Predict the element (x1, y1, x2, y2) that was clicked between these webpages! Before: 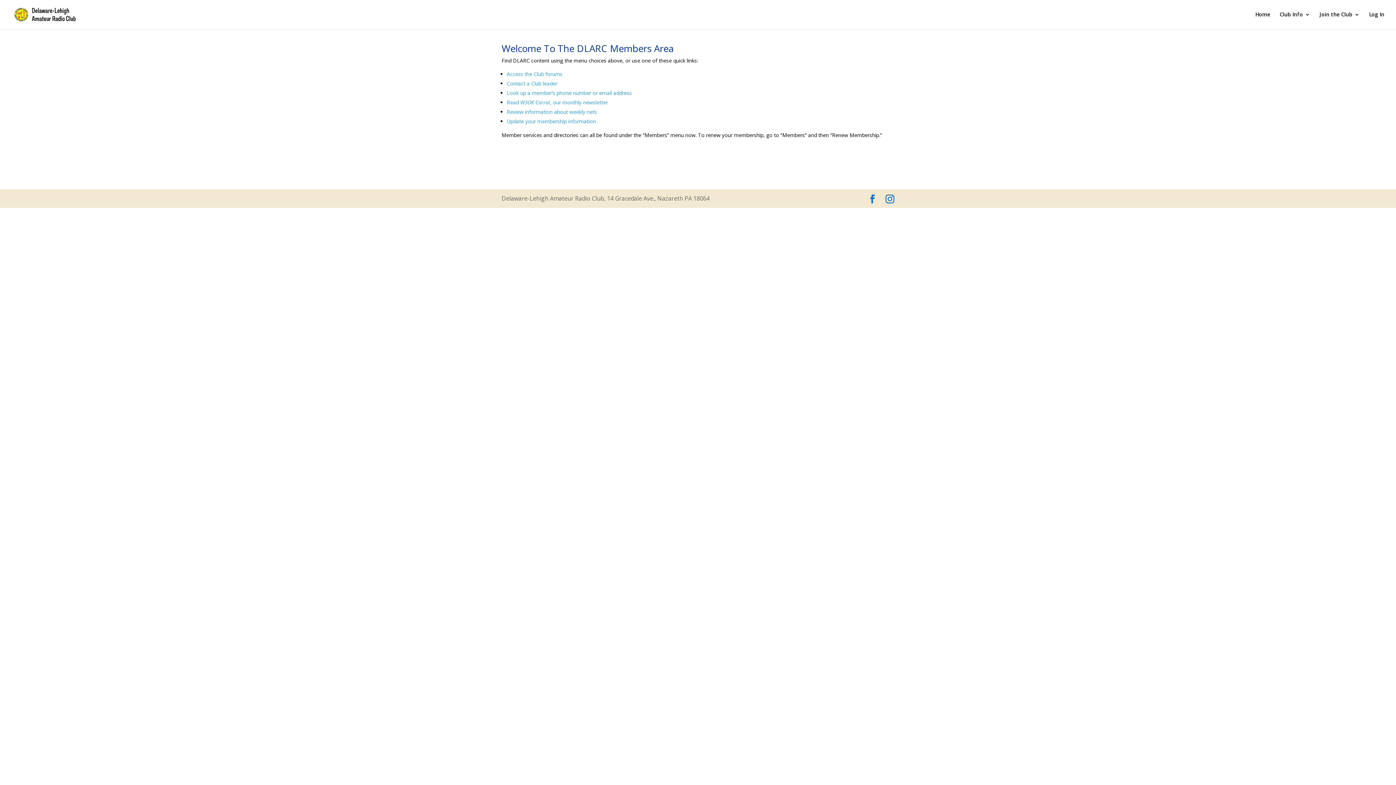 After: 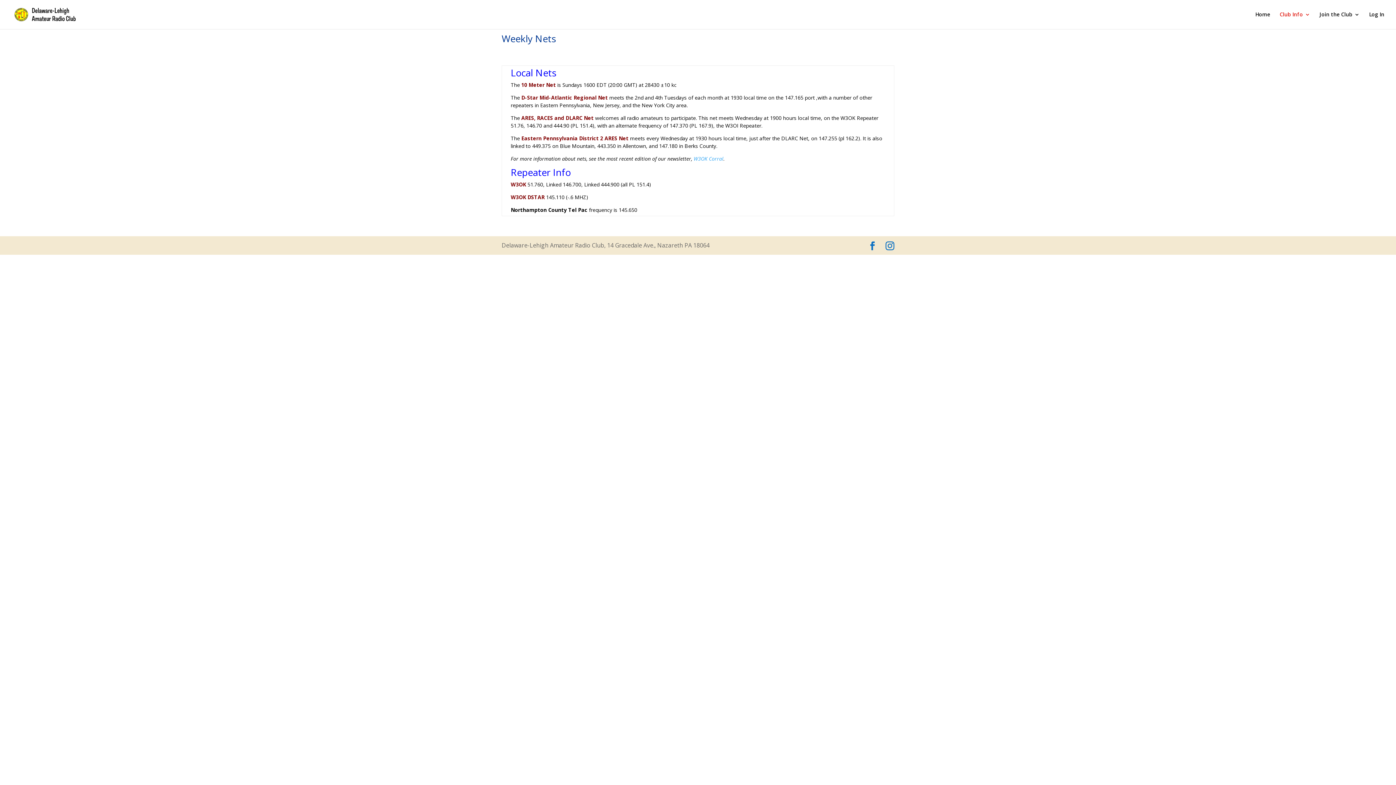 Action: label: Review information about weekly nets bbox: (506, 108, 597, 115)